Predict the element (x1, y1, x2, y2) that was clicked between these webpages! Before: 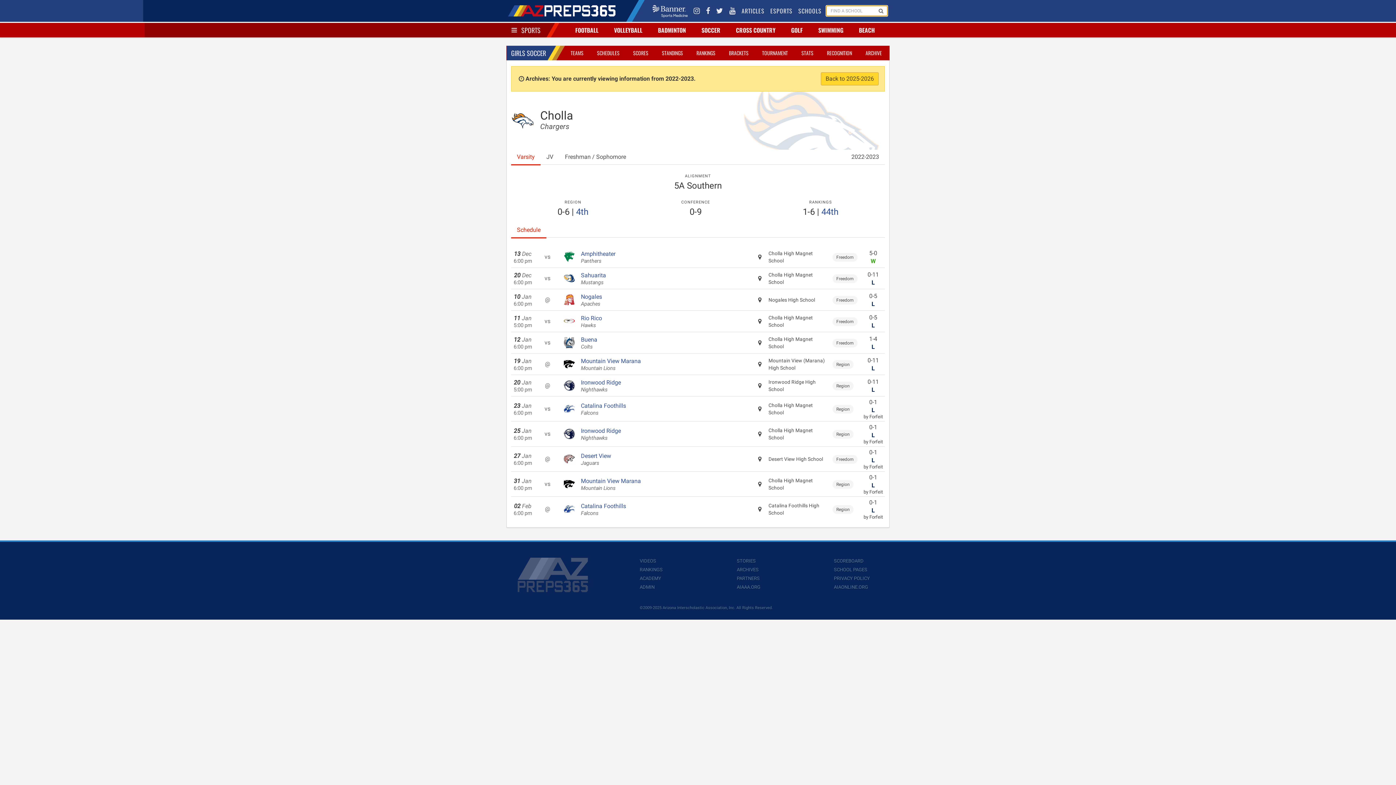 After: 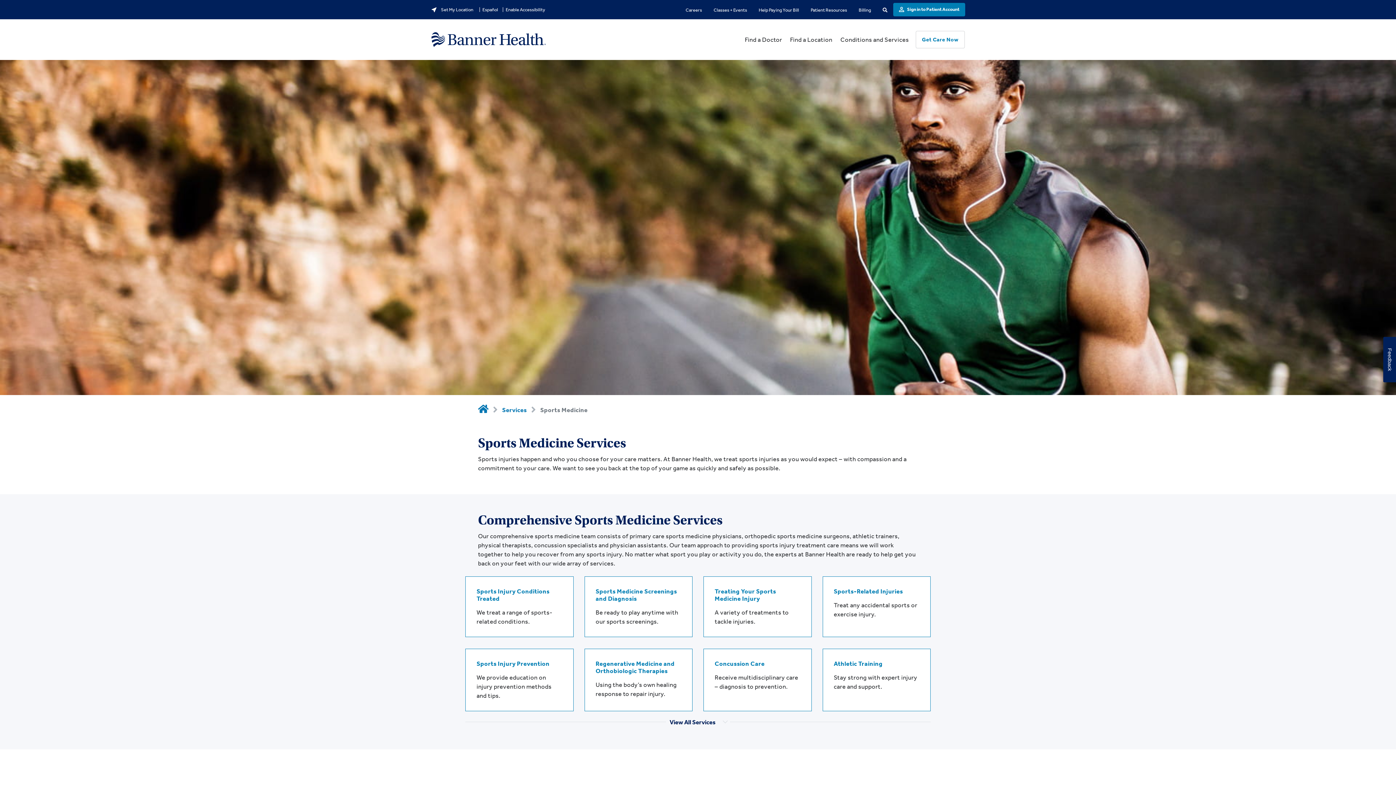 Action: bbox: (651, 0, 689, 22)